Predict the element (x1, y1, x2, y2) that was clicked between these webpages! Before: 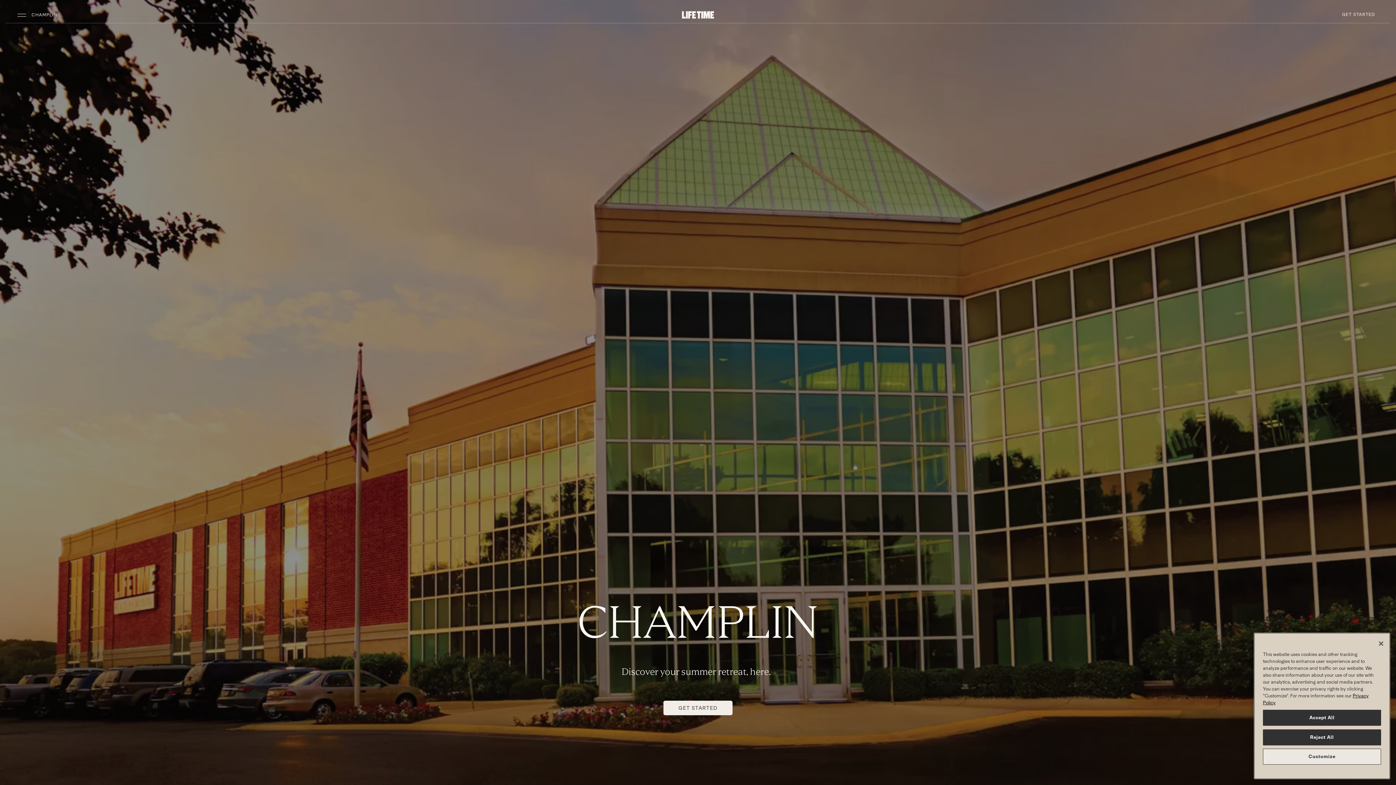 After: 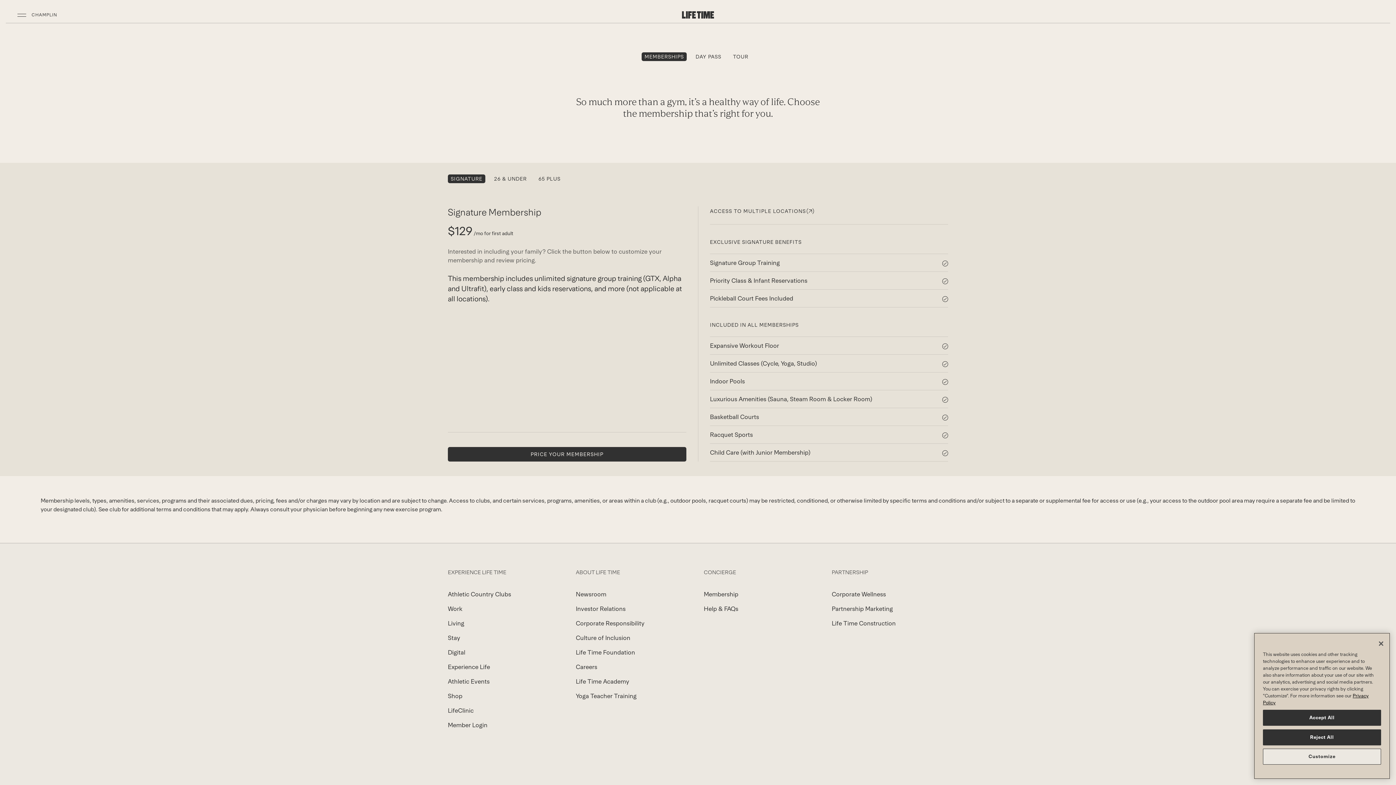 Action: label: GET STARTED bbox: (663, 701, 732, 715)